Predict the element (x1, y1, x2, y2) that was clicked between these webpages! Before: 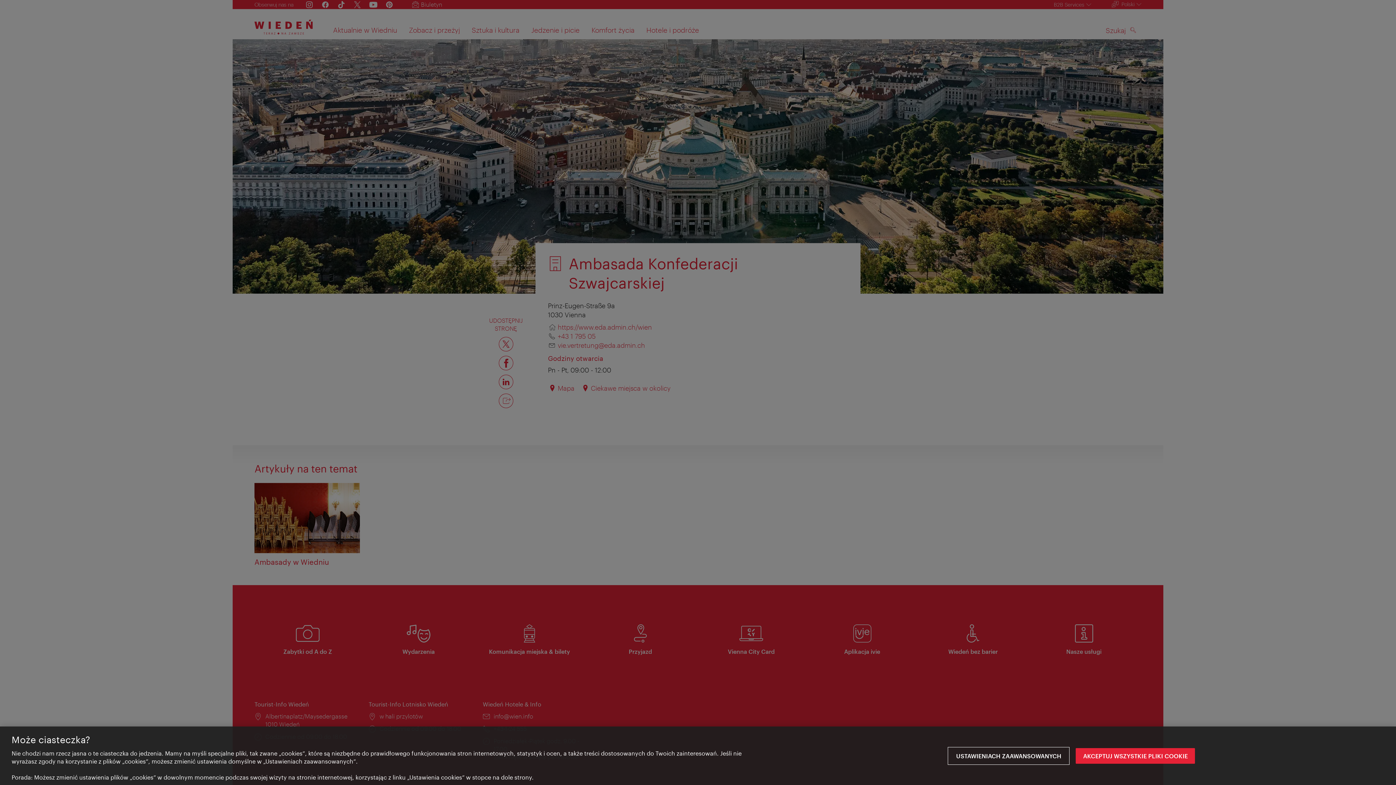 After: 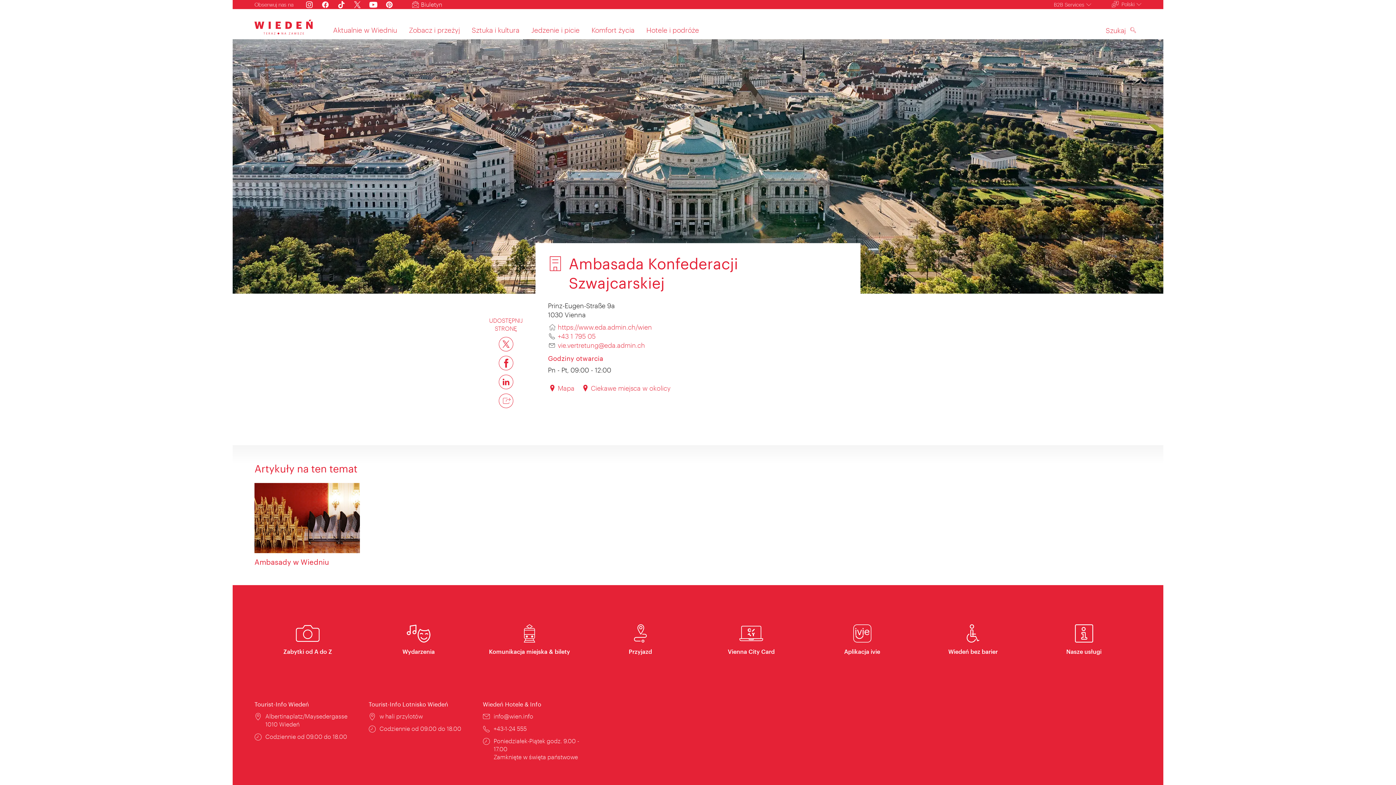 Action: bbox: (1076, 748, 1195, 764) label: AKCEPTUJ WSZYSTKIE PLIKI COOKIE